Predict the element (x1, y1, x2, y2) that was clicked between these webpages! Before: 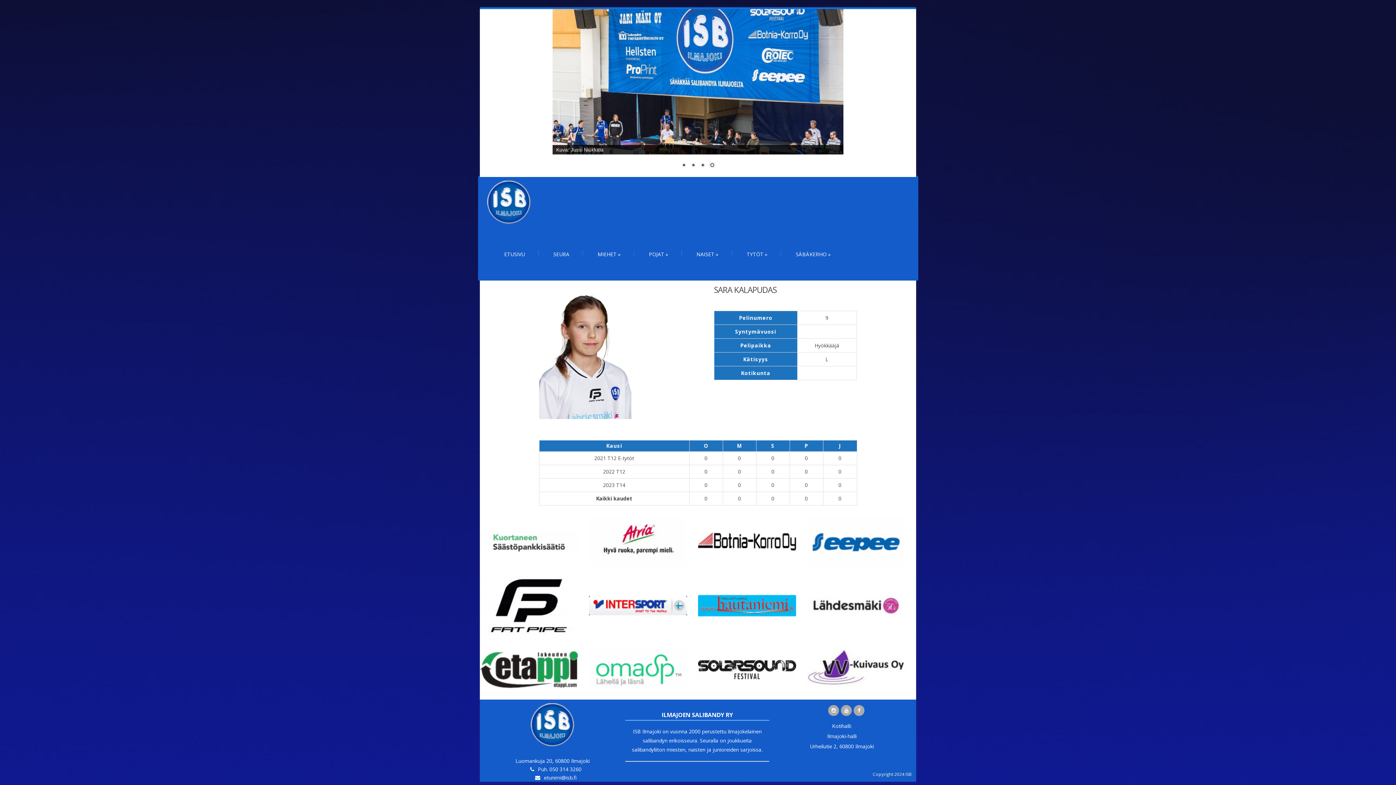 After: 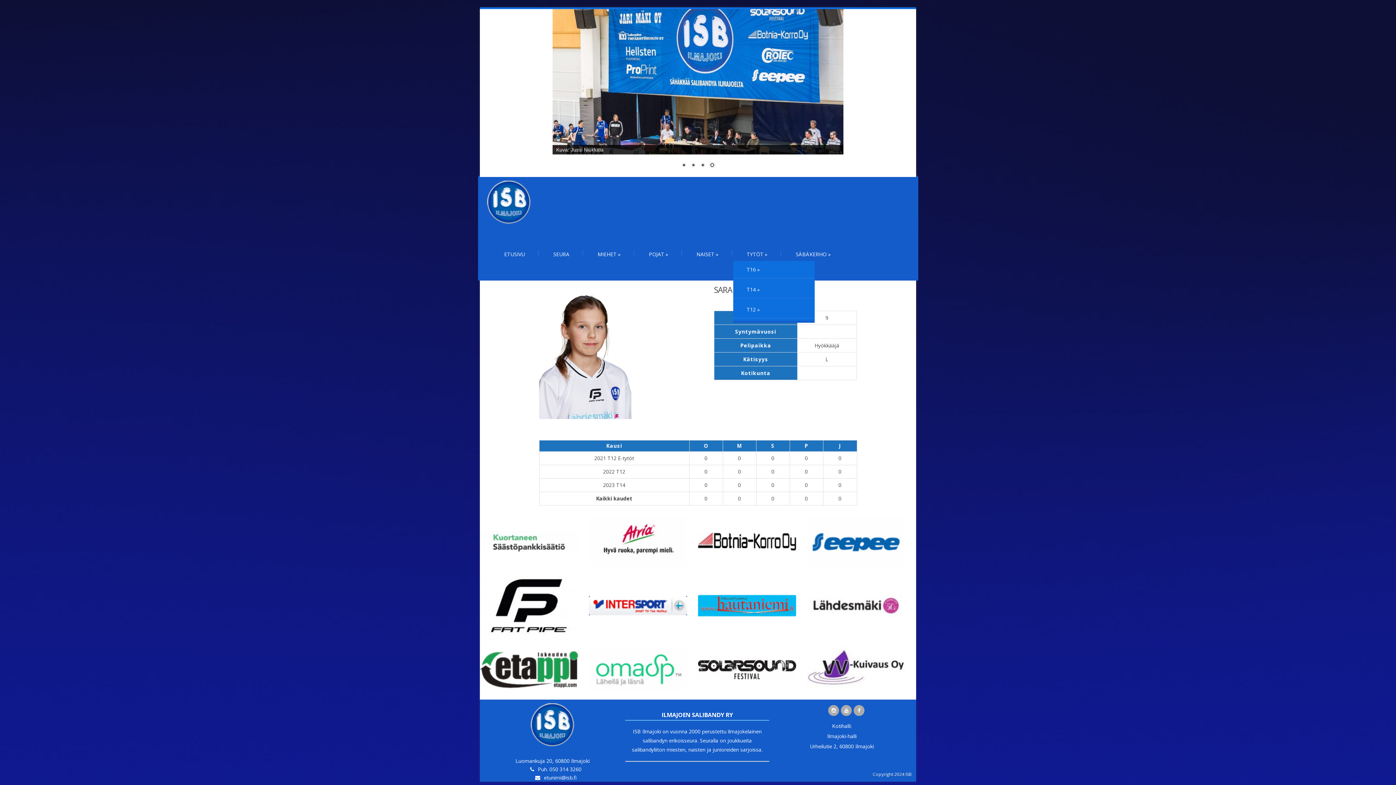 Action: label: TYTÖT » bbox: (733, 244, 781, 264)